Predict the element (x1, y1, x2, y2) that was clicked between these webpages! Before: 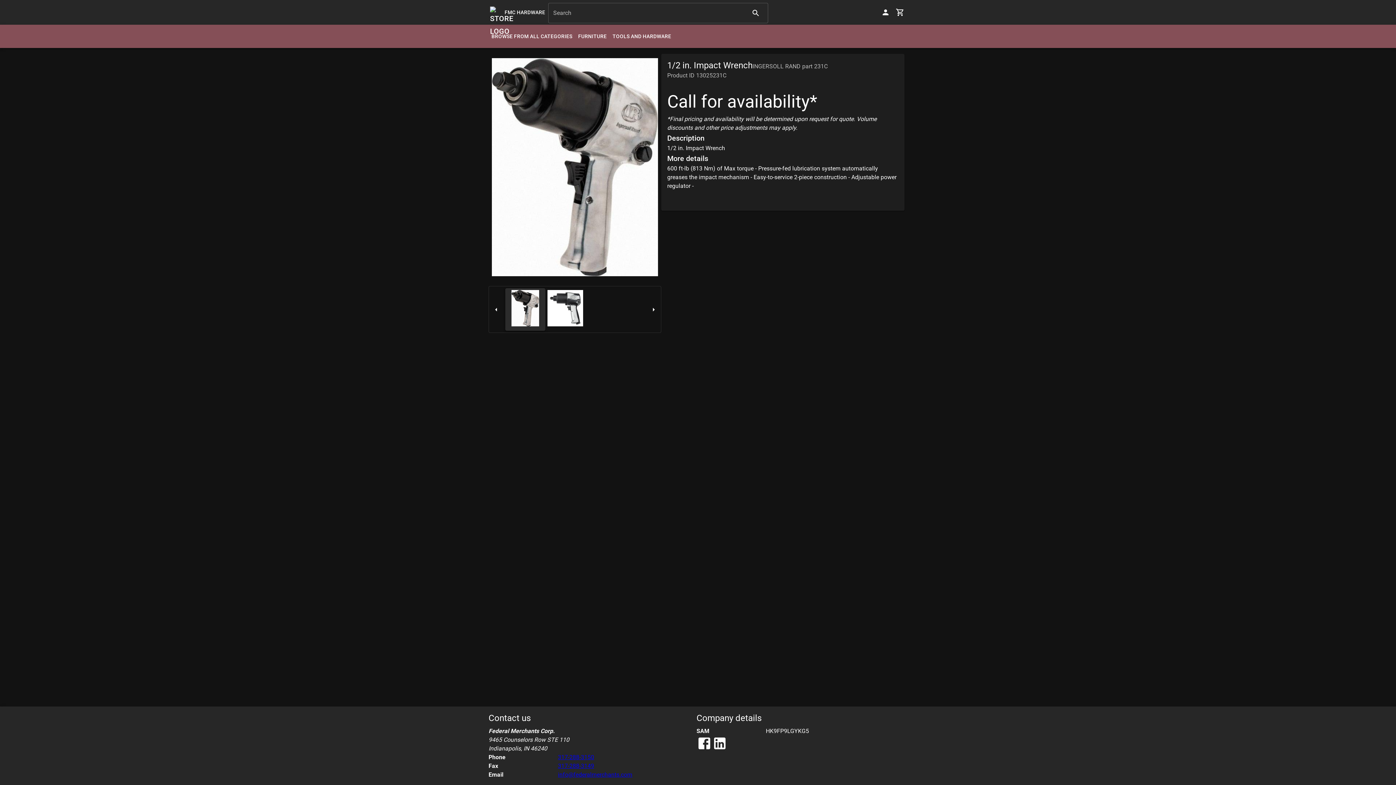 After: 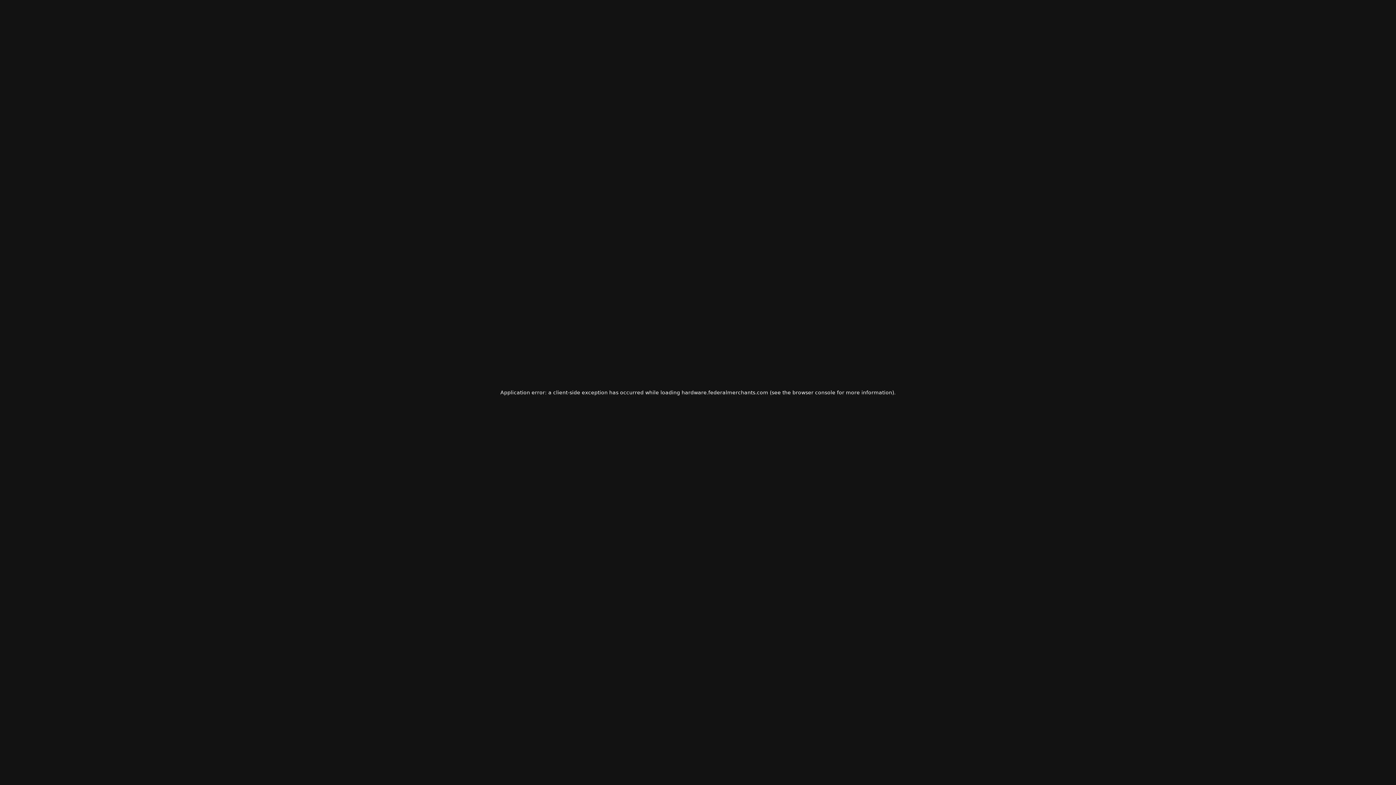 Action: bbox: (748, 5, 763, 20)